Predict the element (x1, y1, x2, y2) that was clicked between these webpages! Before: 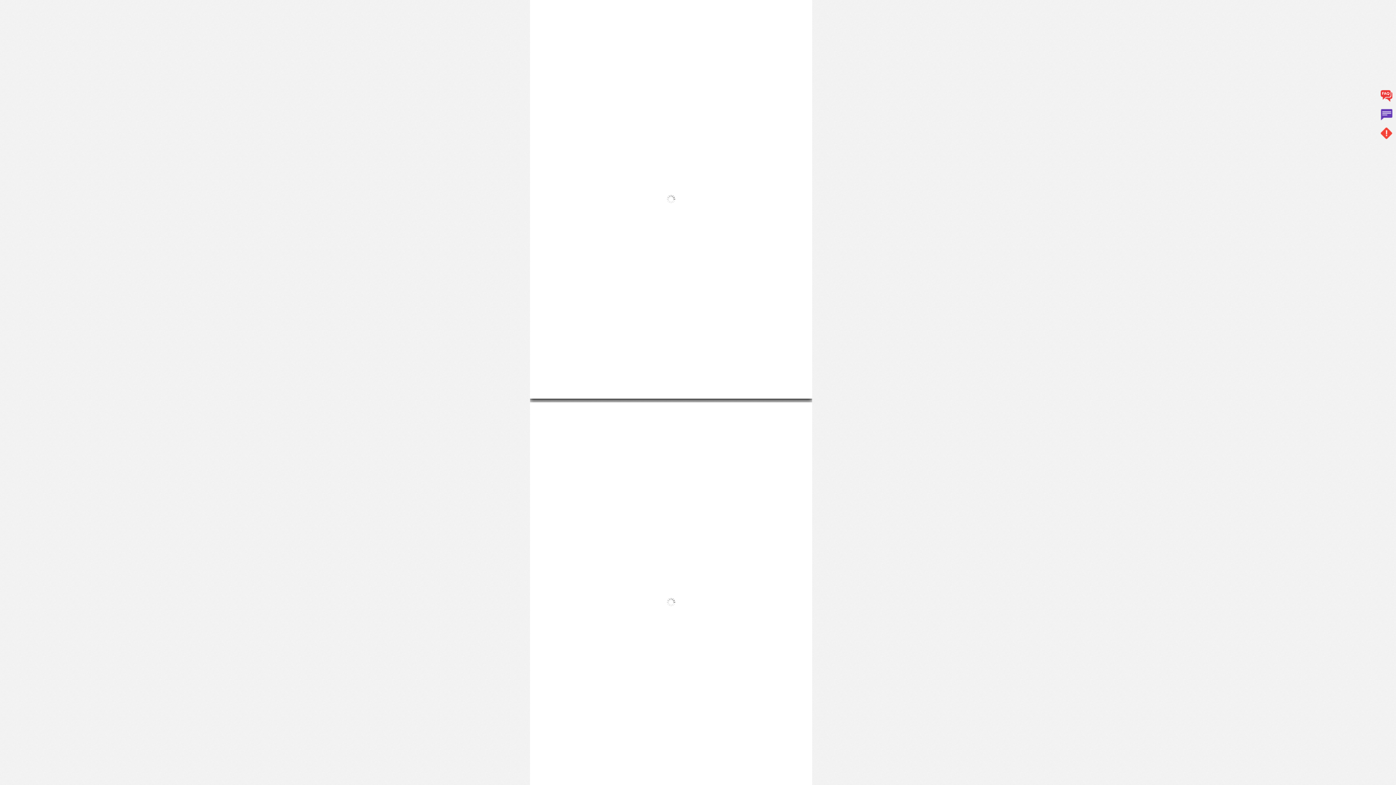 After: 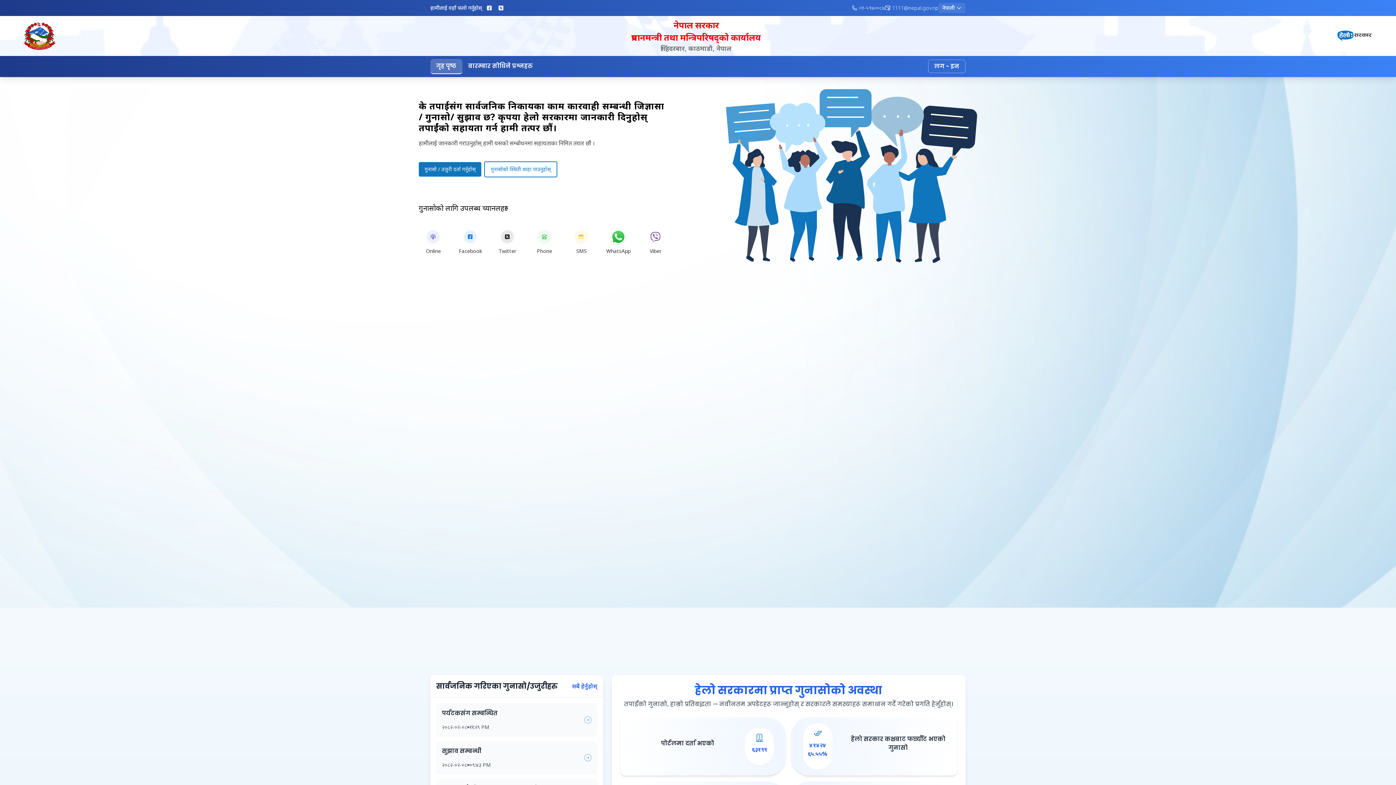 Action: label: प्रधानमन्त्री तथा मन्त्रिपरिषद्को कार्यालय - गुनासो व्यवस्थापन प्रणाली bbox: (709, 461, 801, 482)